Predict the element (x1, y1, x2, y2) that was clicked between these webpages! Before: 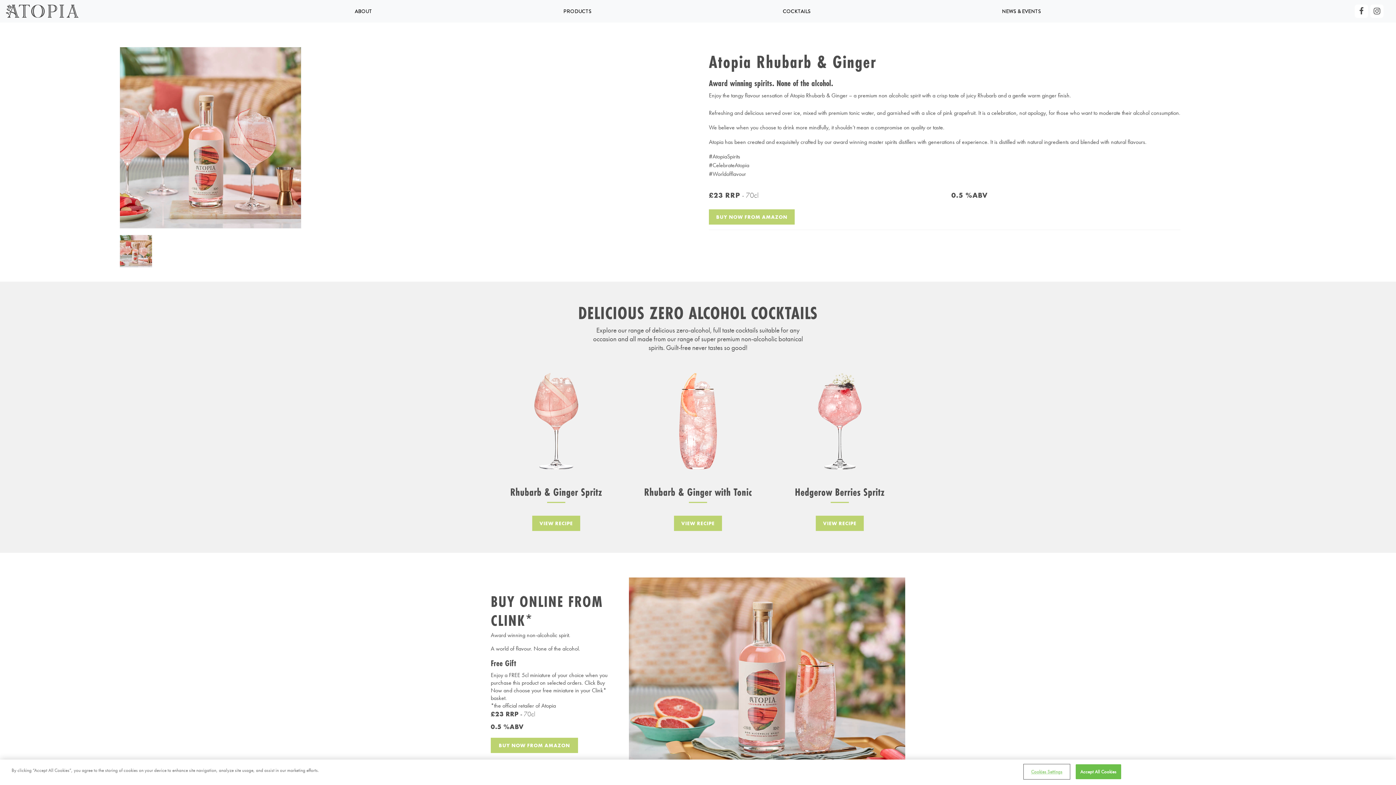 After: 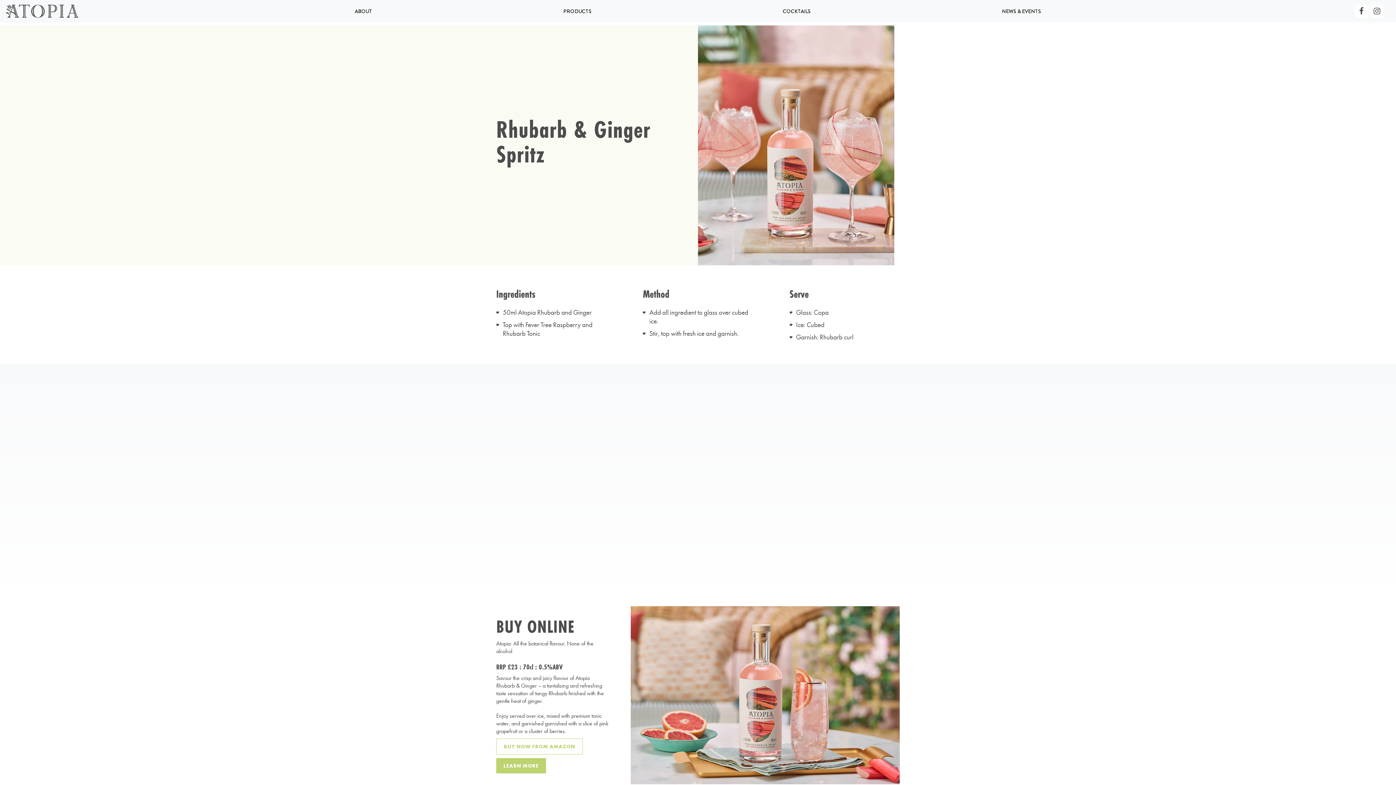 Action: bbox: (532, 515, 580, 531) label: VIEW RECIPE